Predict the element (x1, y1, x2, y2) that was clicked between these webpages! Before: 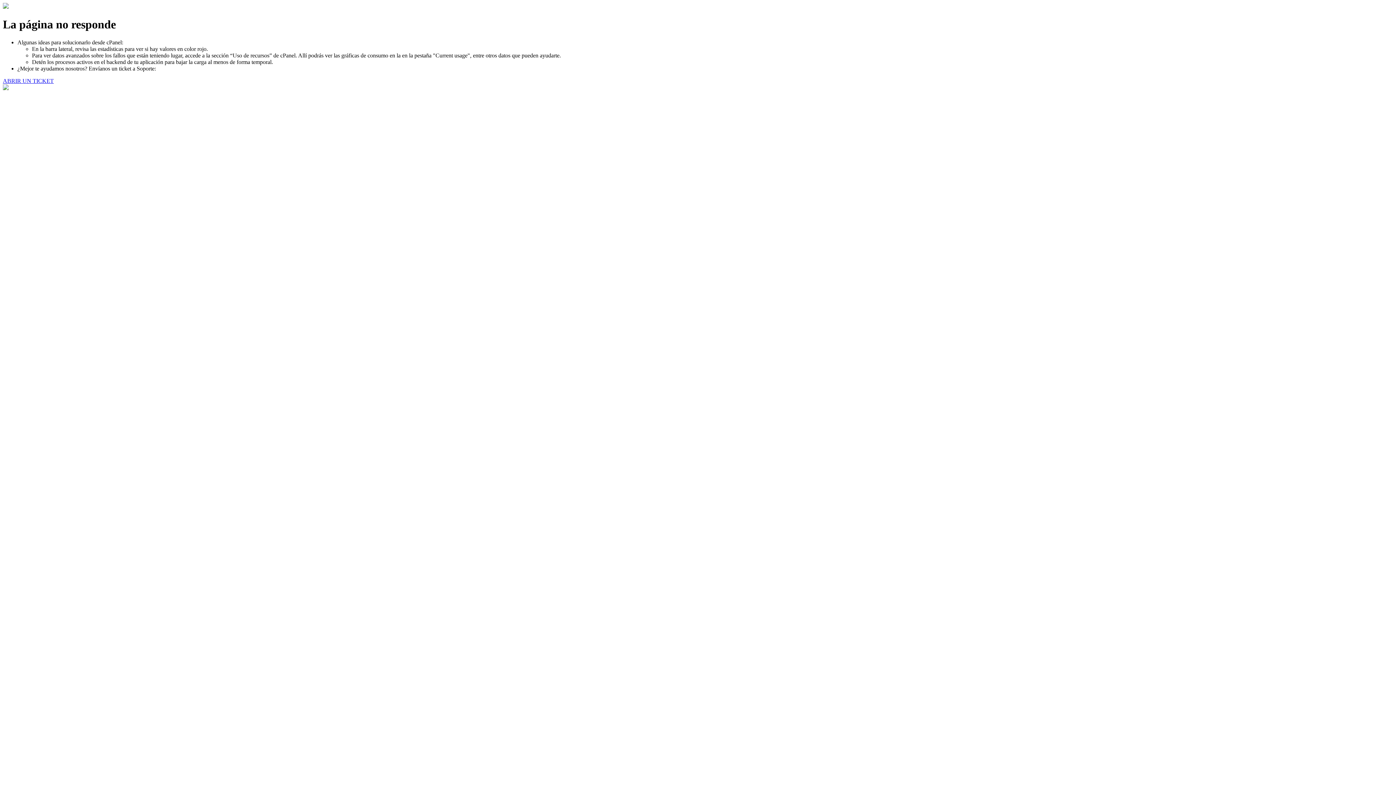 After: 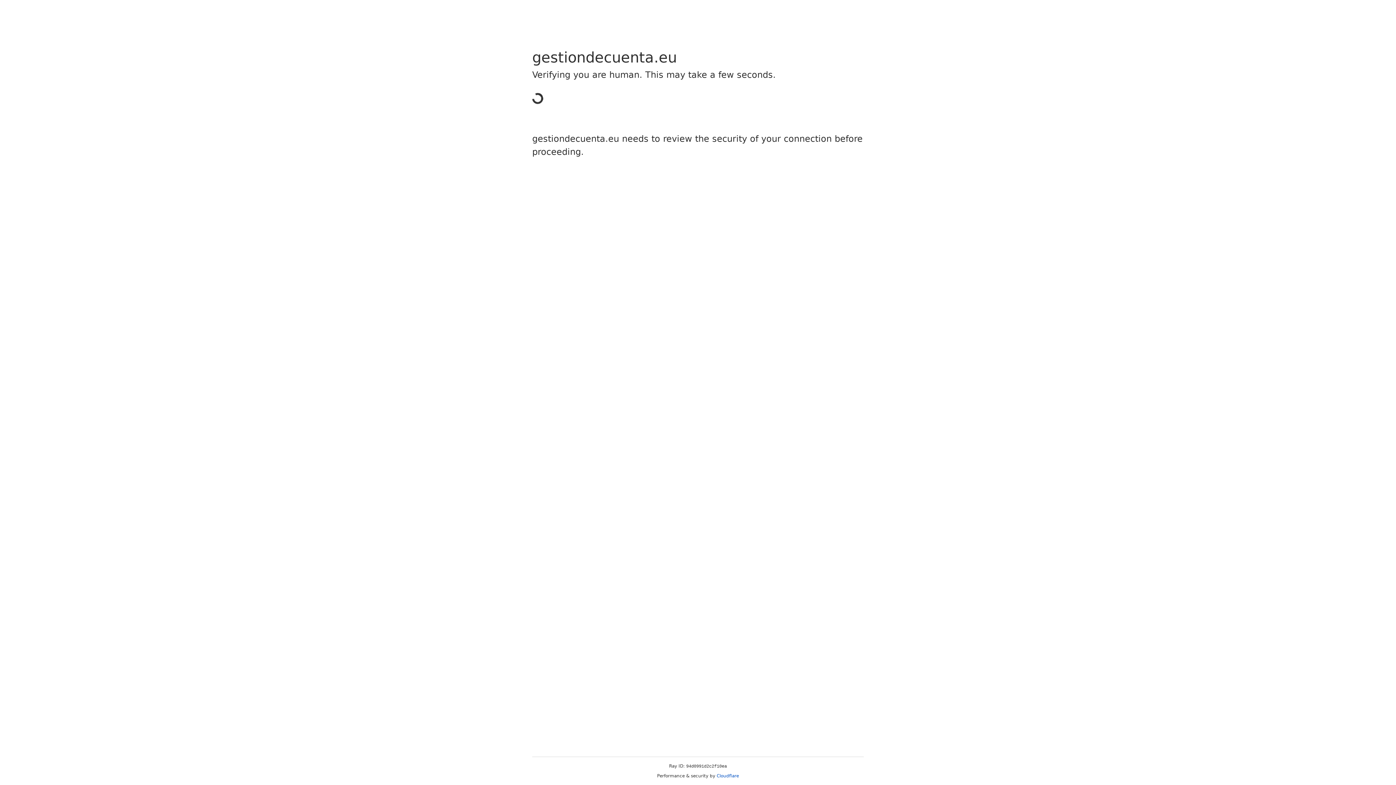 Action: bbox: (2, 77, 53, 83) label: ABRIR UN TICKET